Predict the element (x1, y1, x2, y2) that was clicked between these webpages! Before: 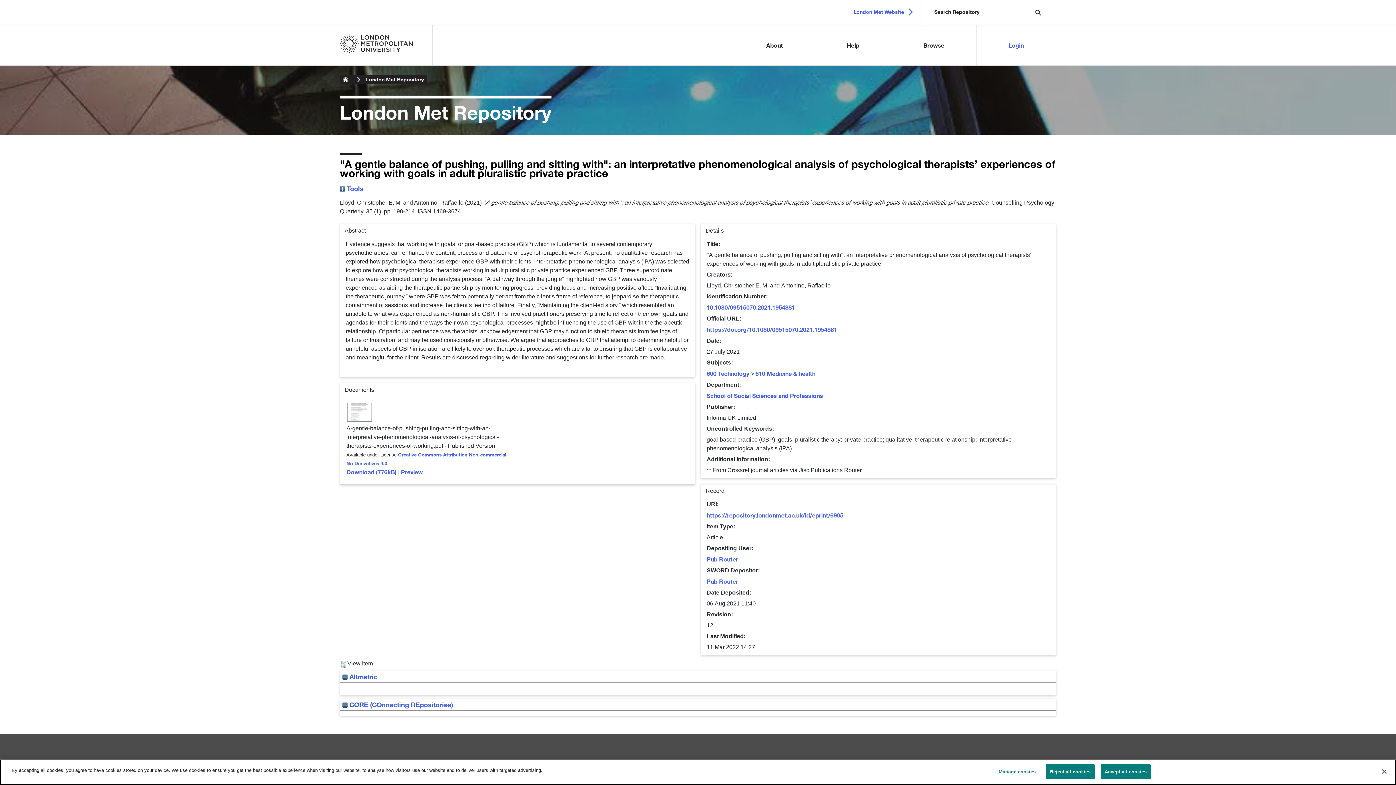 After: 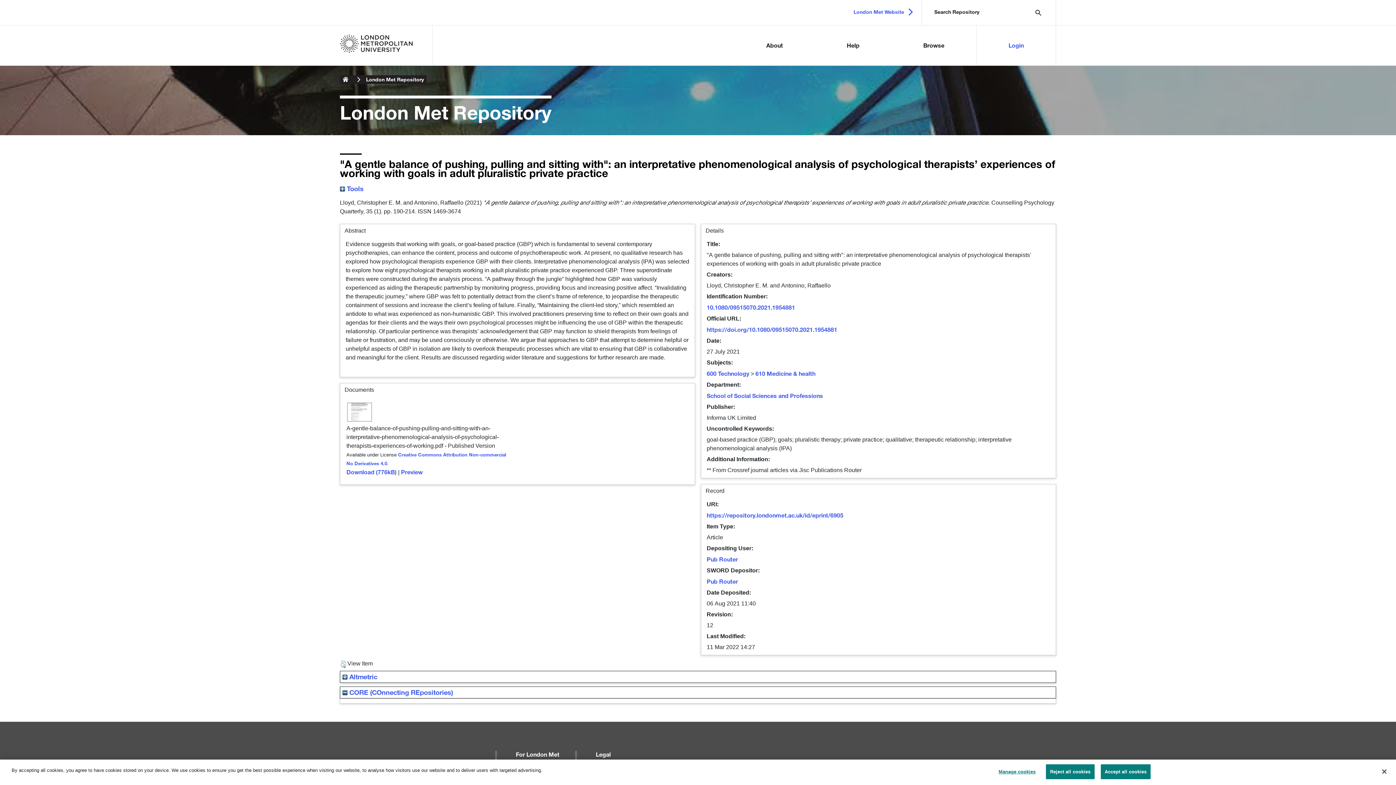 Action: bbox: (342, 673, 377, 681) label:  Altmetric